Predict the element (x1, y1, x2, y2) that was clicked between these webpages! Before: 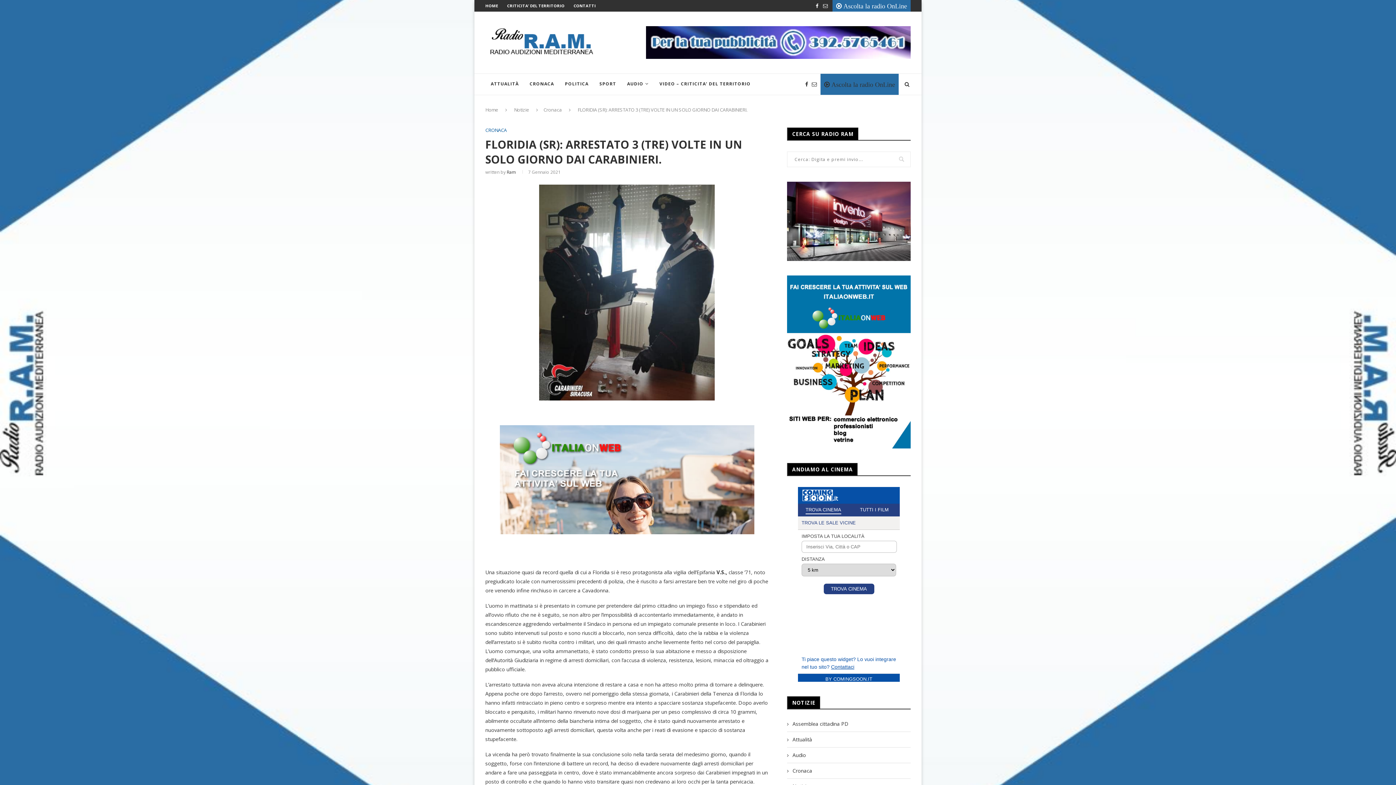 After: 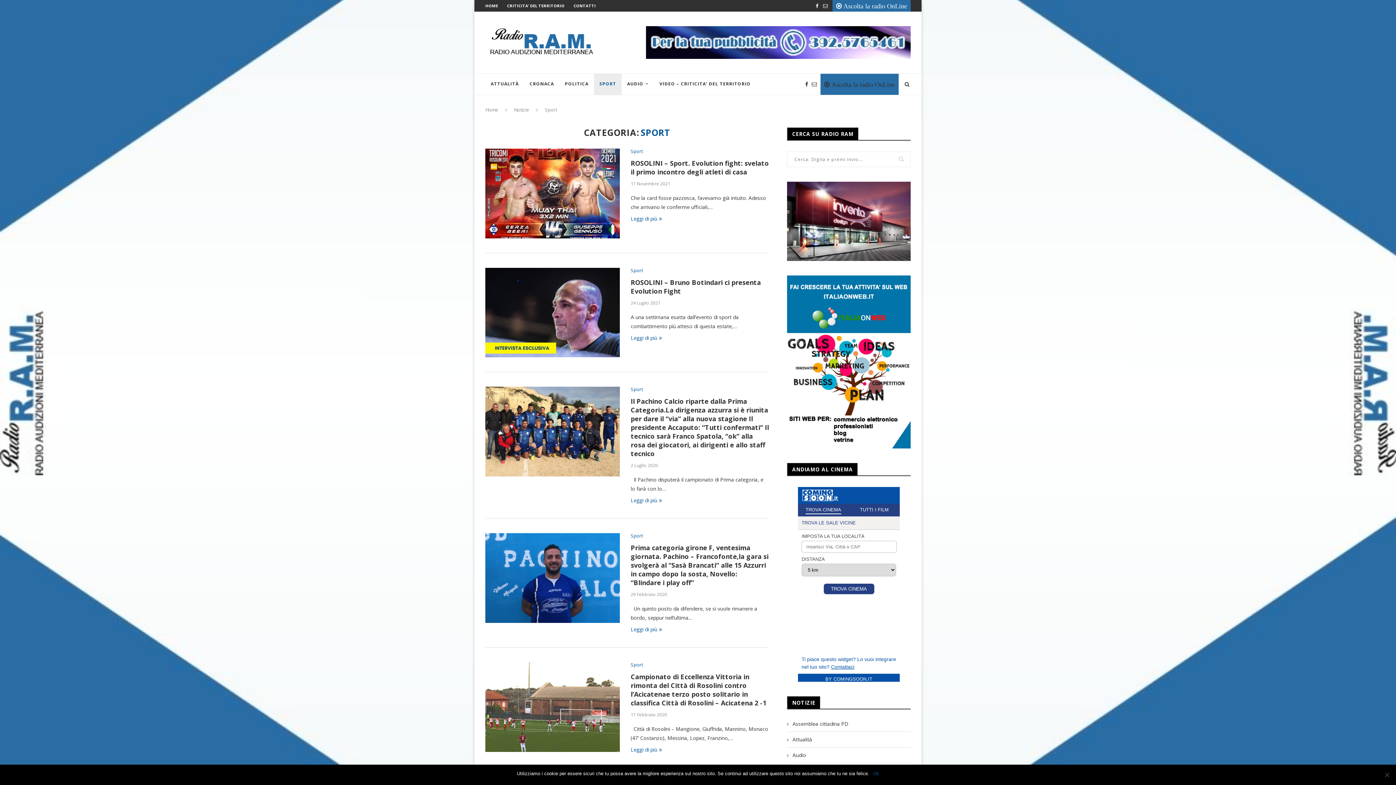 Action: bbox: (594, 73, 621, 95) label: SPORT